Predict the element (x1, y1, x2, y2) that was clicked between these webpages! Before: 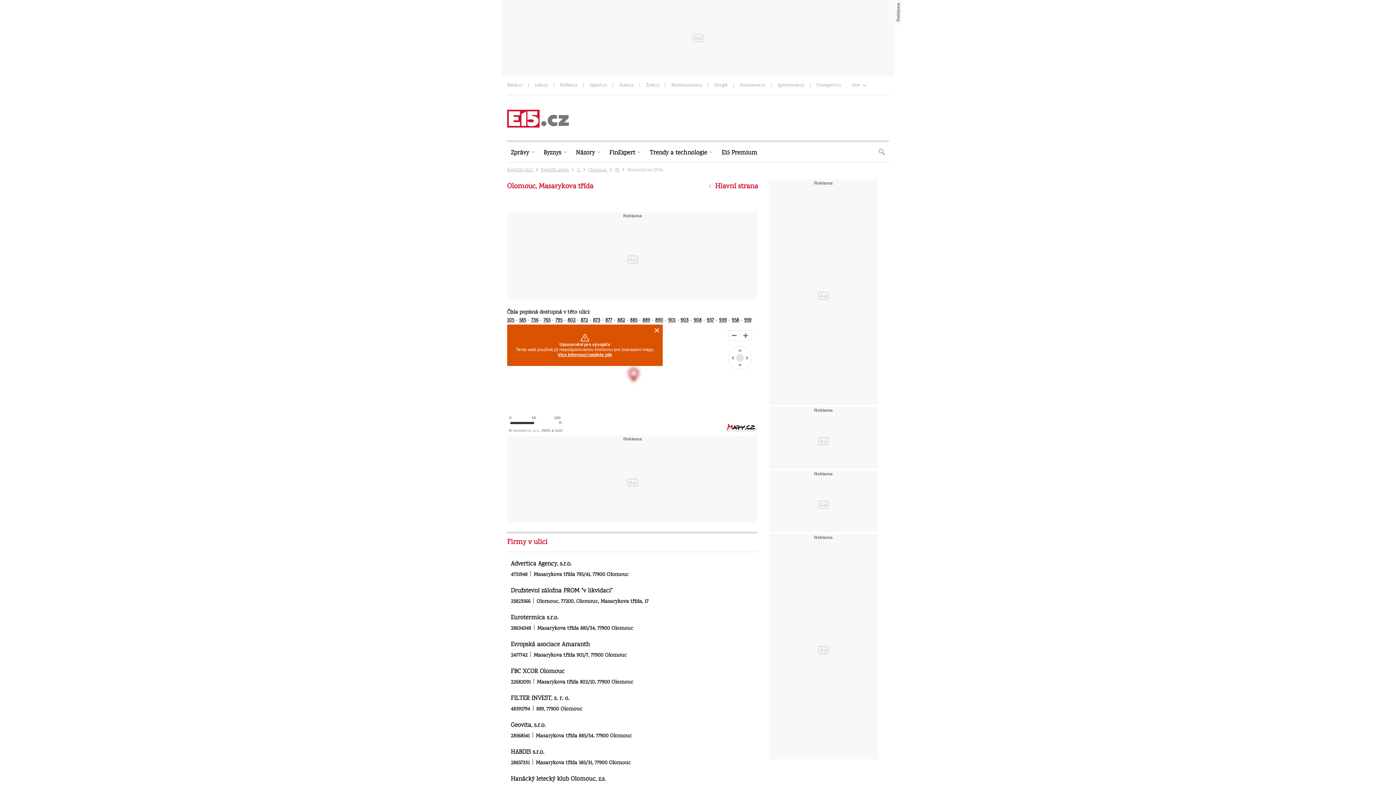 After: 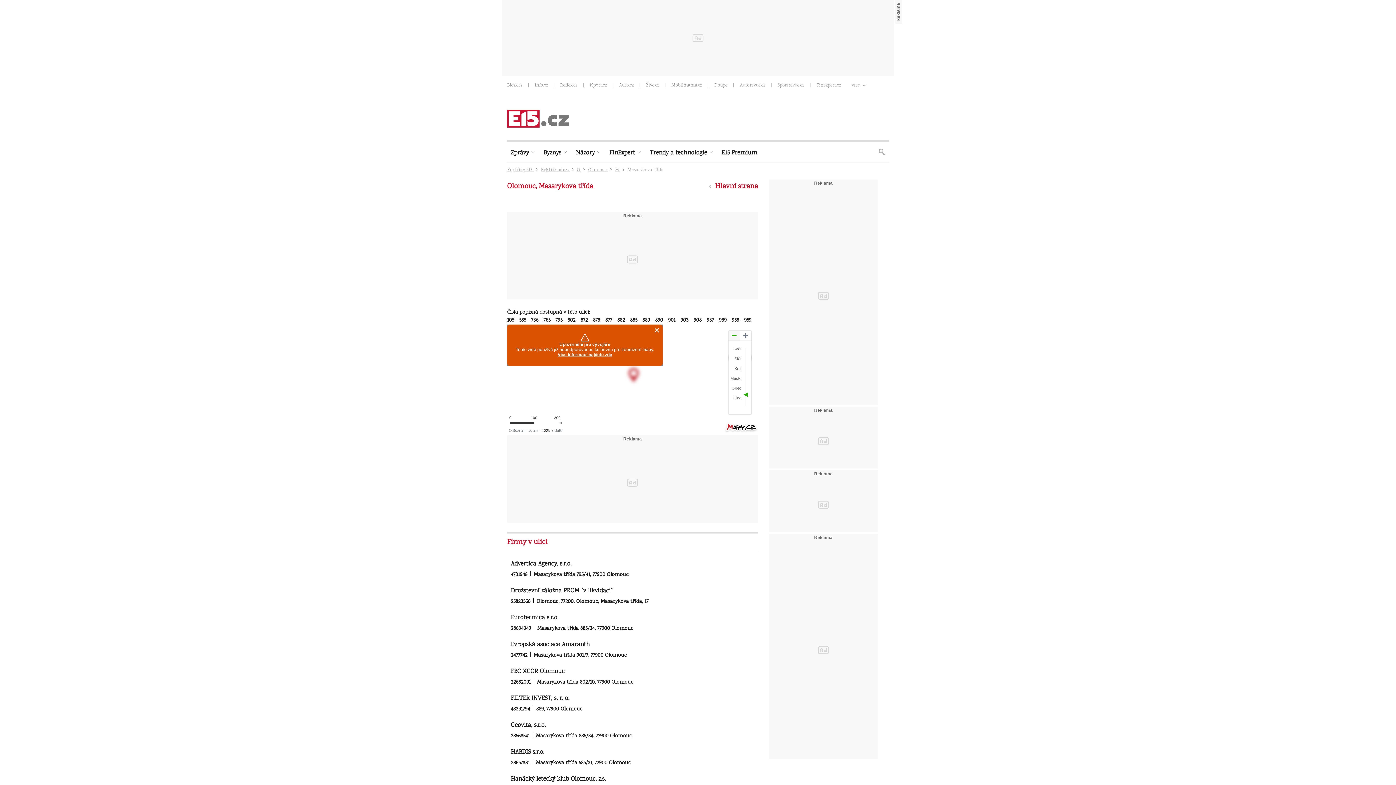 Action: bbox: (728, 330, 740, 340) label: Oddálit